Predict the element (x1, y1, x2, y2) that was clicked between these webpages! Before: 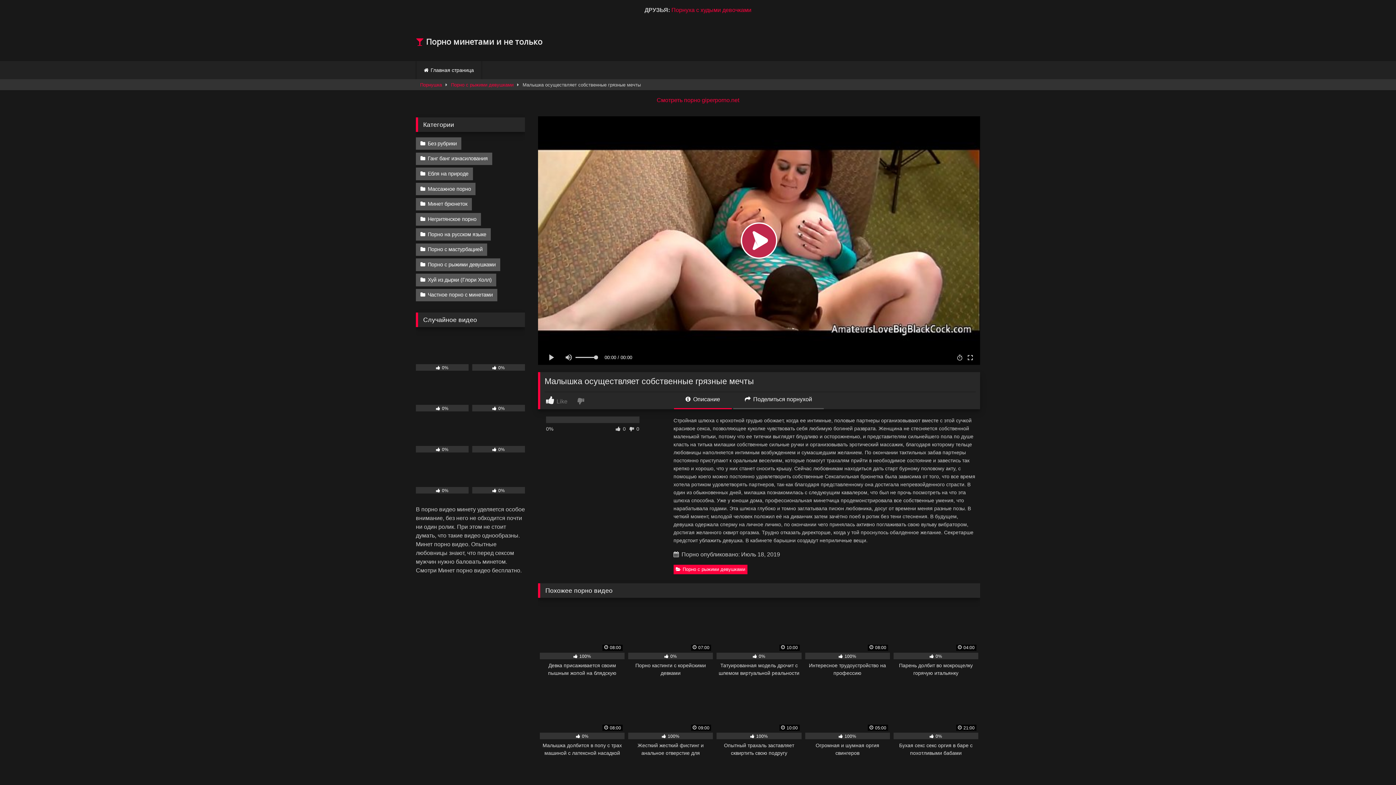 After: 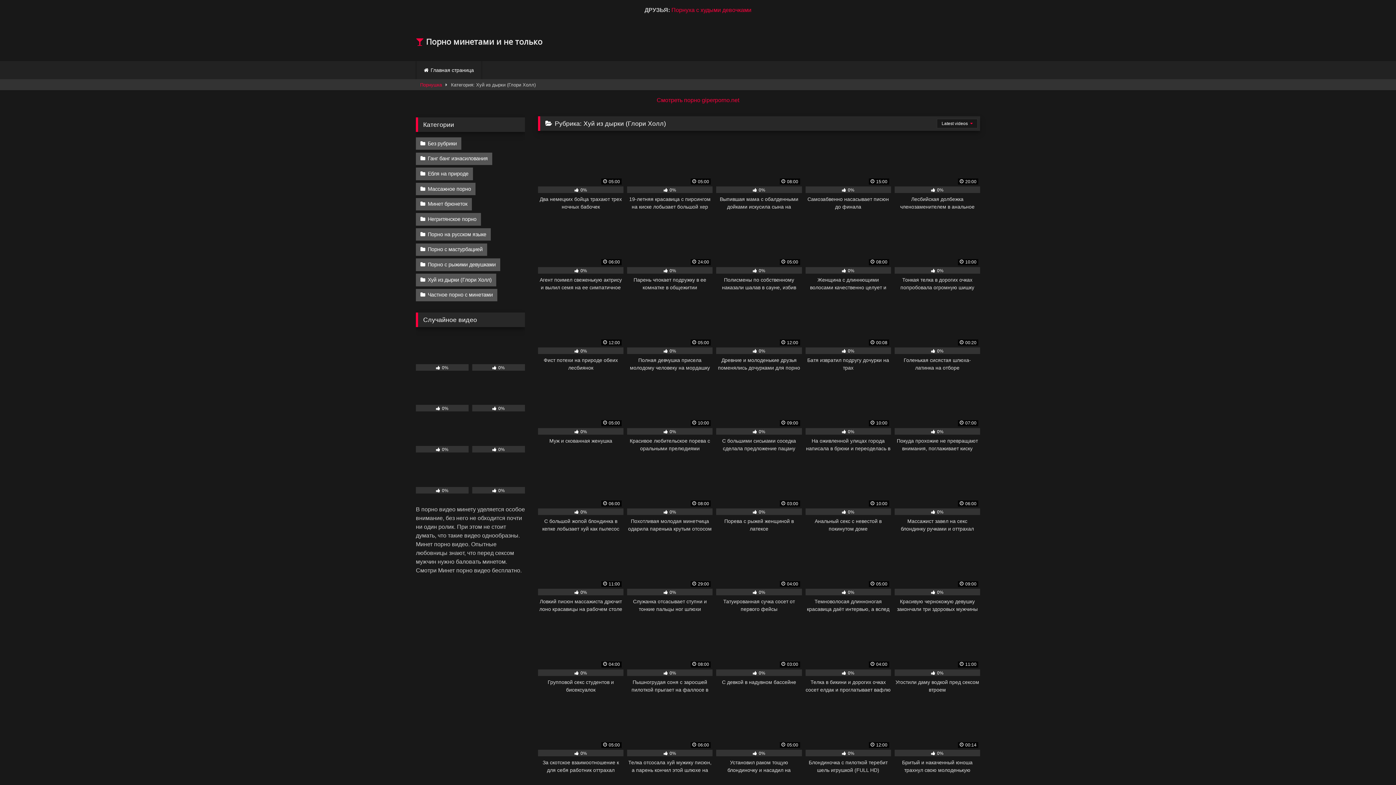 Action: label: Хуй из дырки (Глори Холл) bbox: (416, 273, 496, 286)